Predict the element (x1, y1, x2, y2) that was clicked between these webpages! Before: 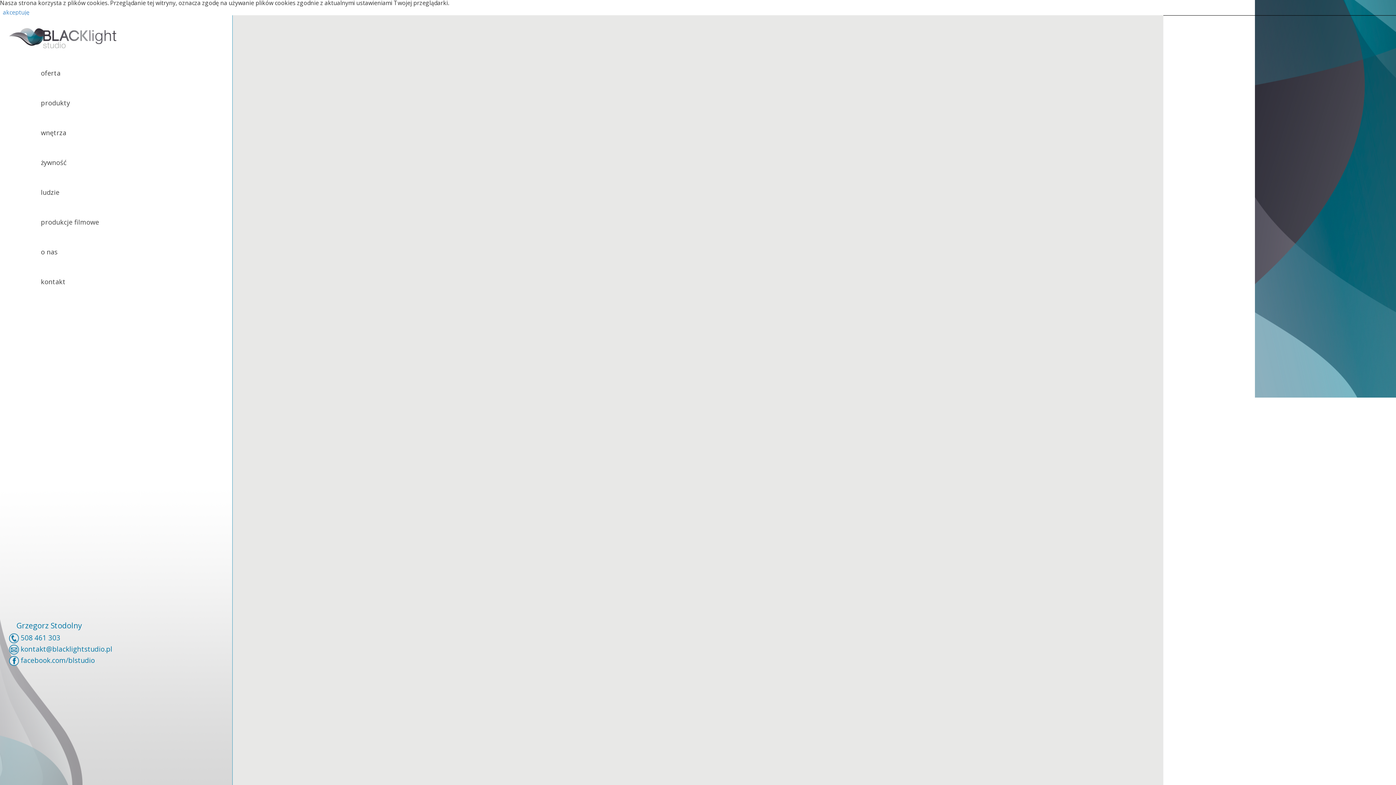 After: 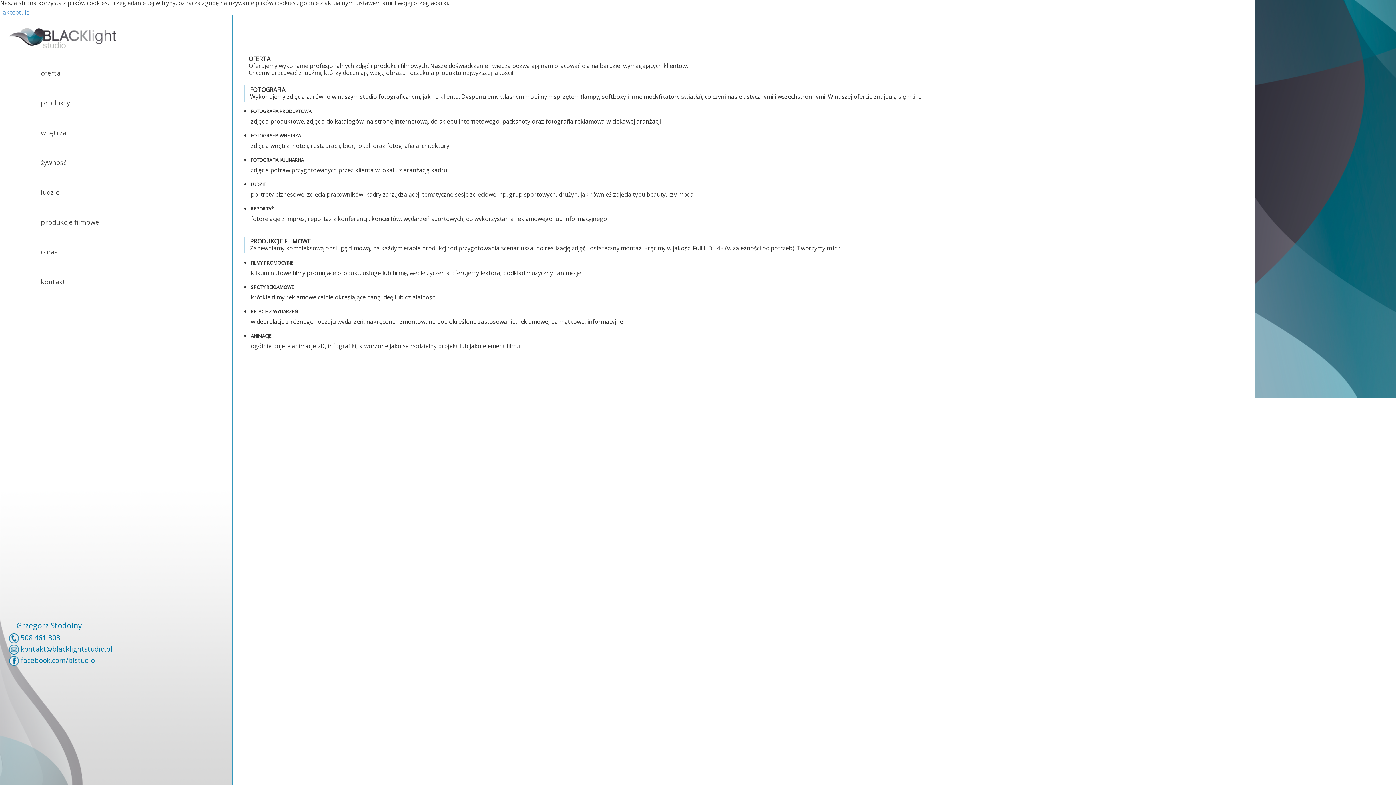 Action: bbox: (40, 68, 60, 77) label: oferta